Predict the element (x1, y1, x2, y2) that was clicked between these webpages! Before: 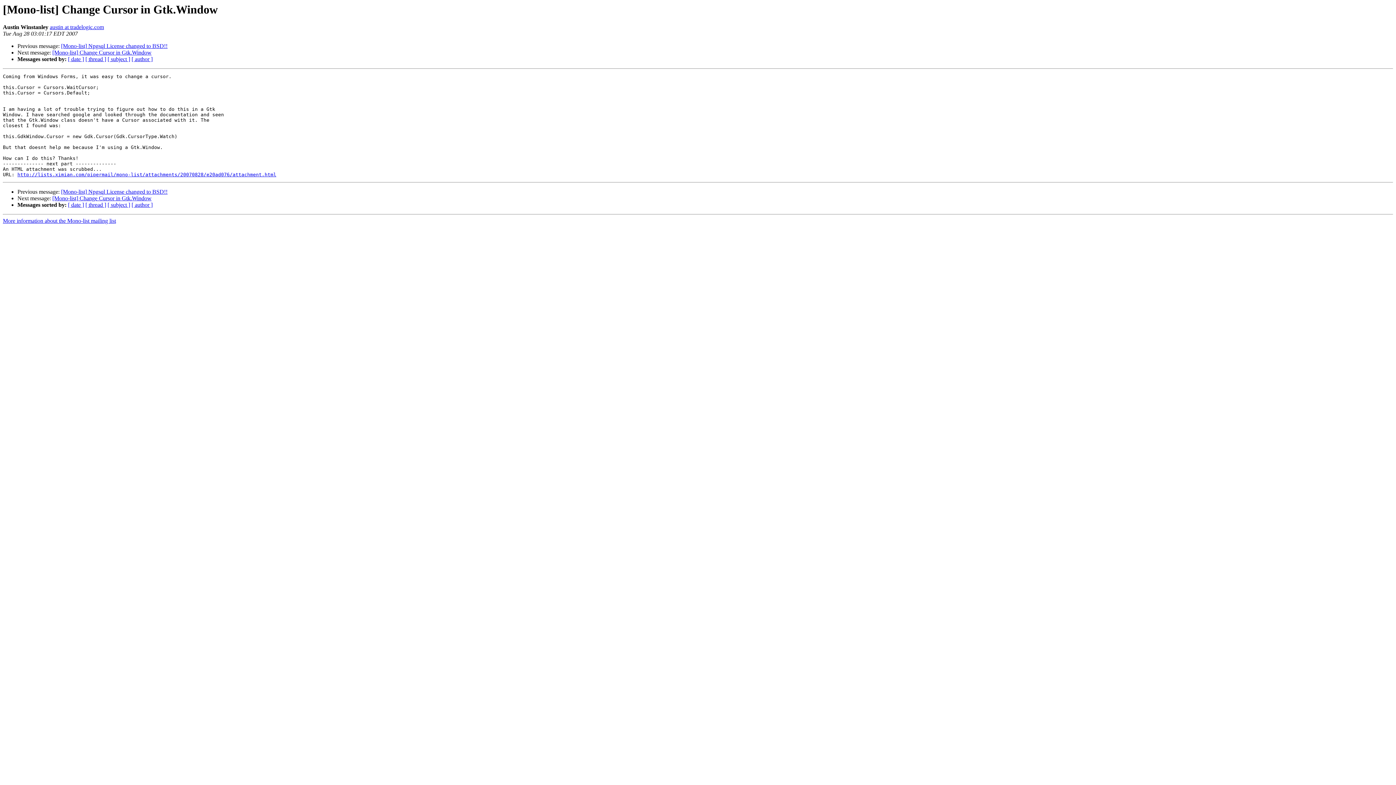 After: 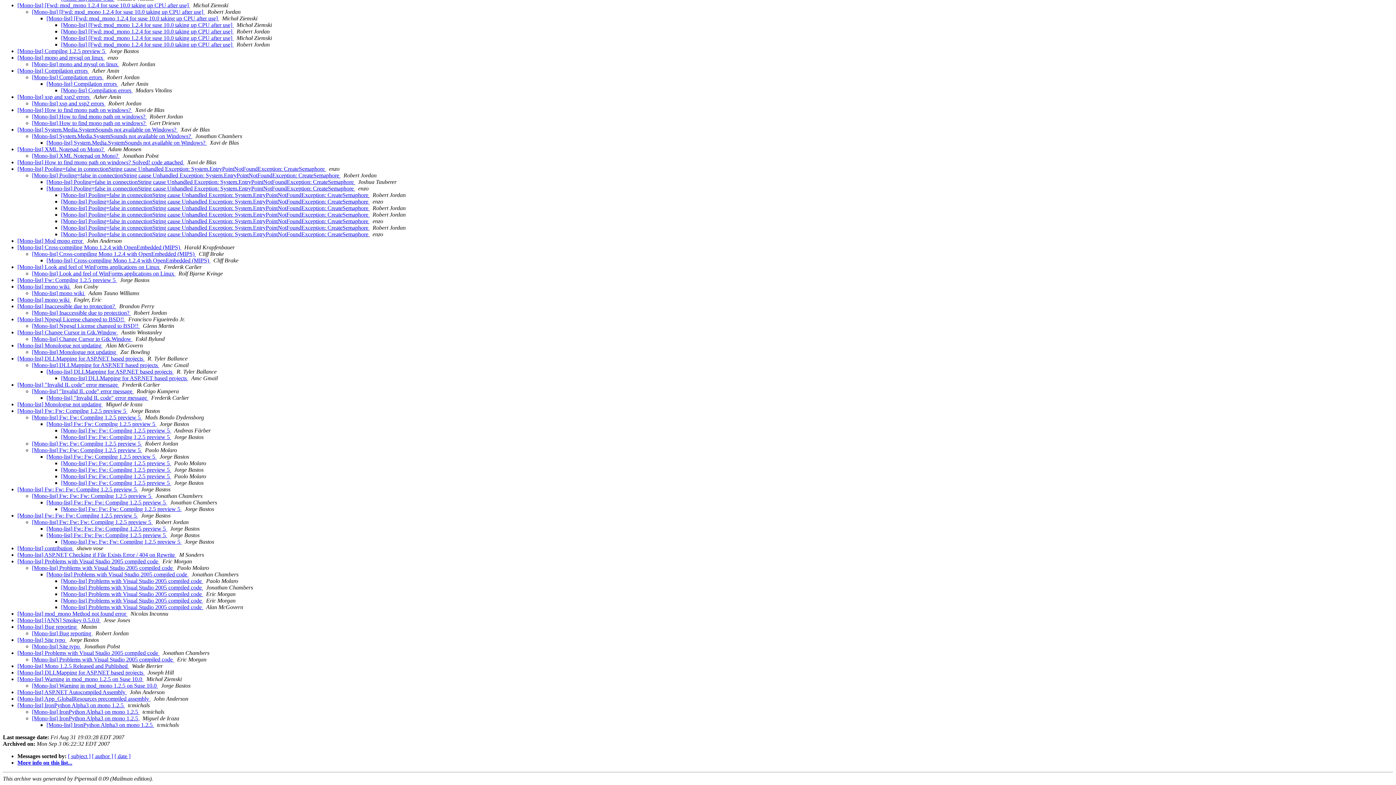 Action: bbox: (85, 201, 106, 208) label: [ thread ]